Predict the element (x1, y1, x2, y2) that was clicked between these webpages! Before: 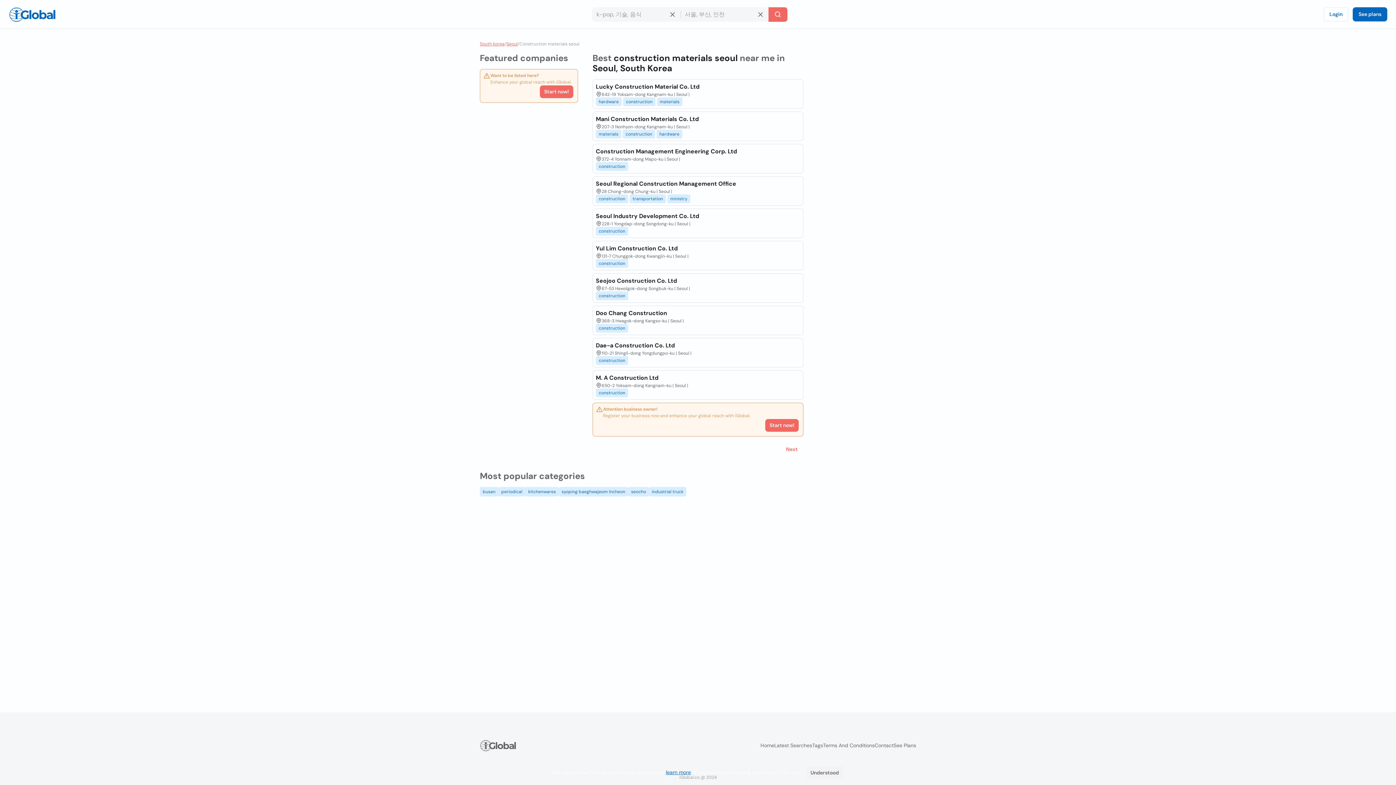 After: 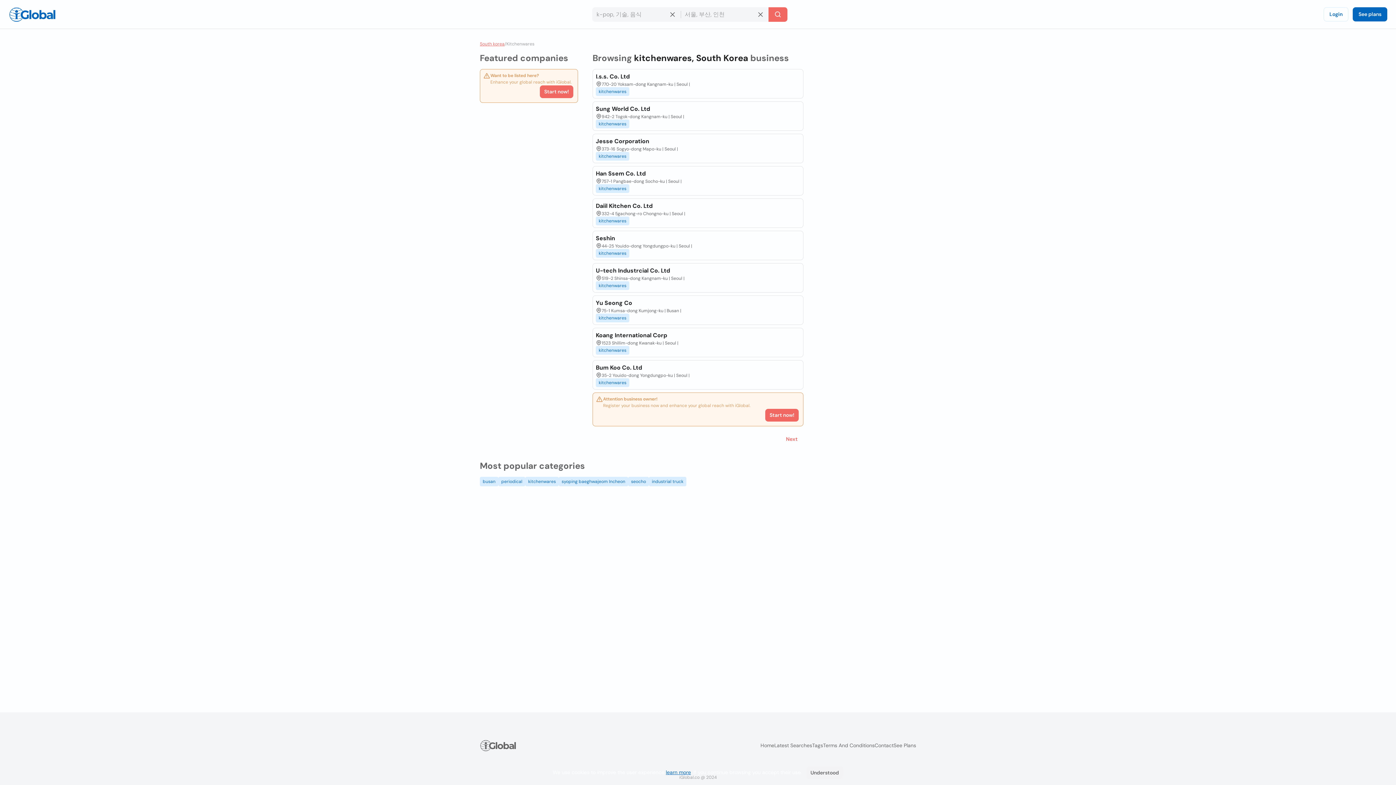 Action: label: kitchenwares bbox: (525, 487, 558, 496)